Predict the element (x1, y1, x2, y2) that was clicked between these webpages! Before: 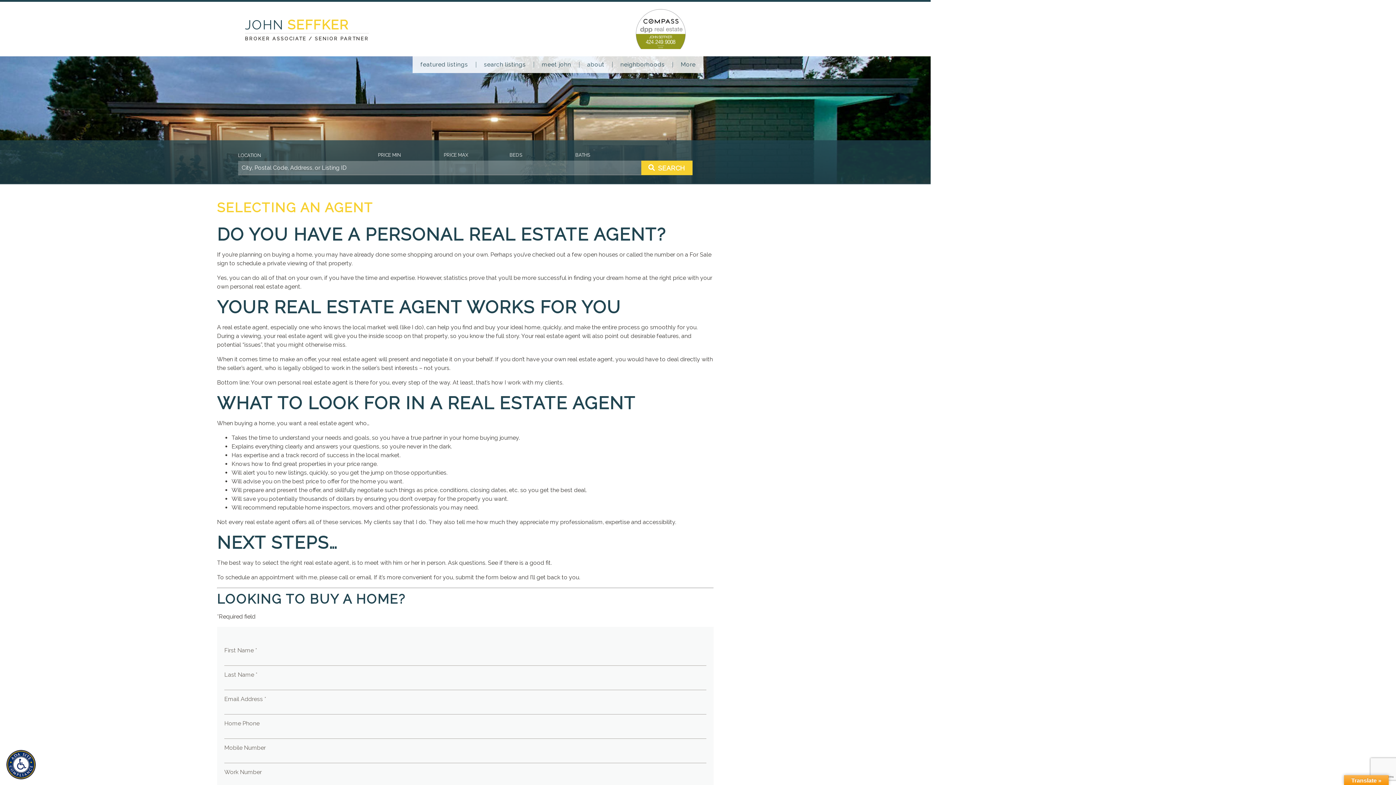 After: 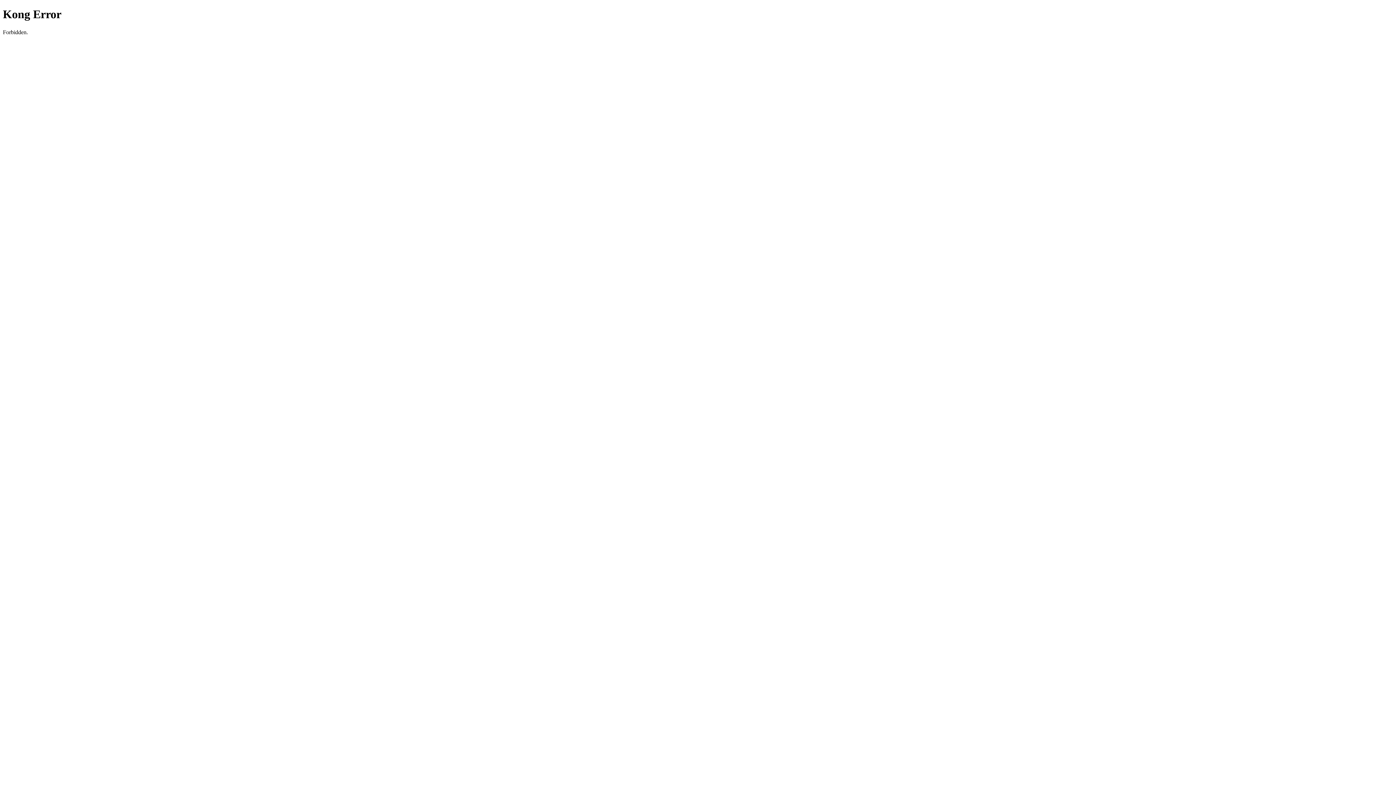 Action: bbox: (476, 61, 534, 67) label: search listings